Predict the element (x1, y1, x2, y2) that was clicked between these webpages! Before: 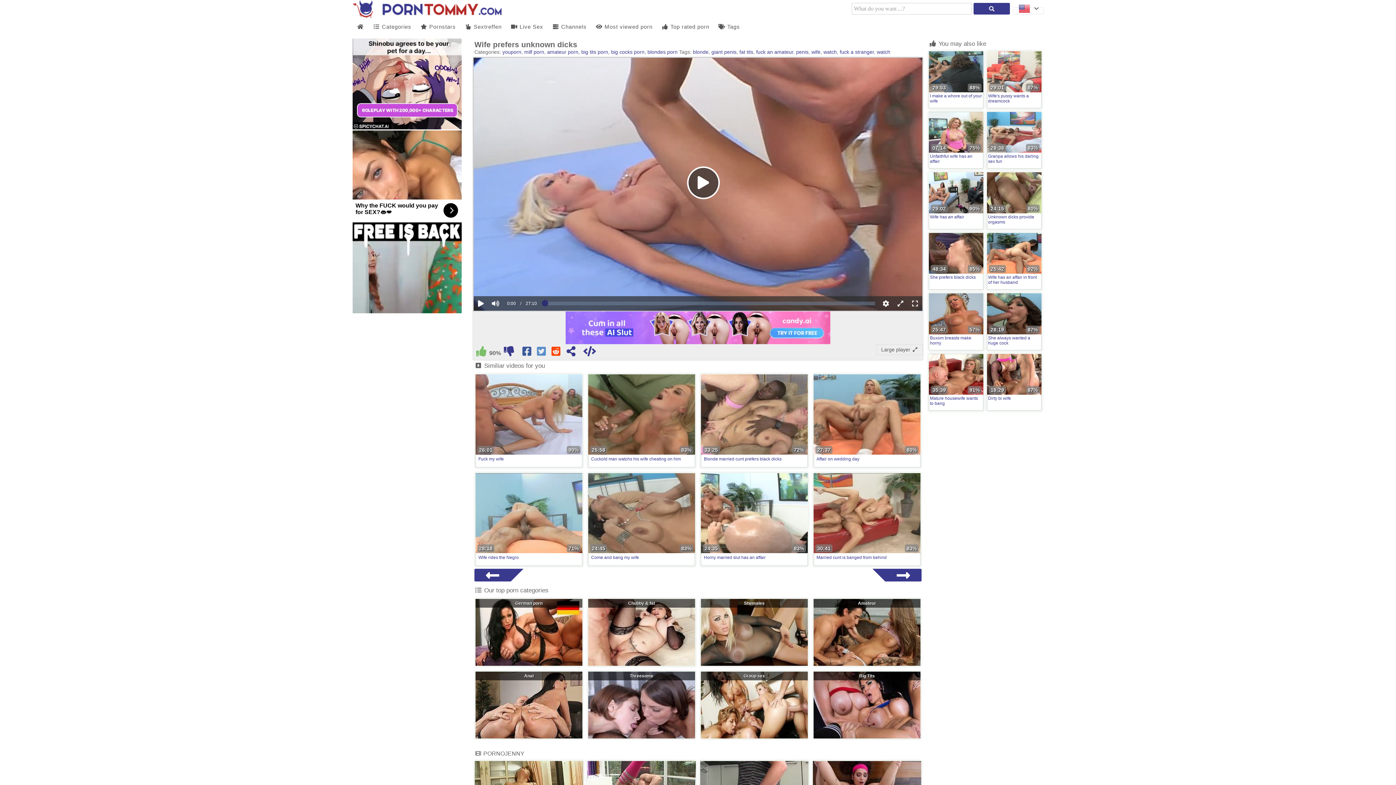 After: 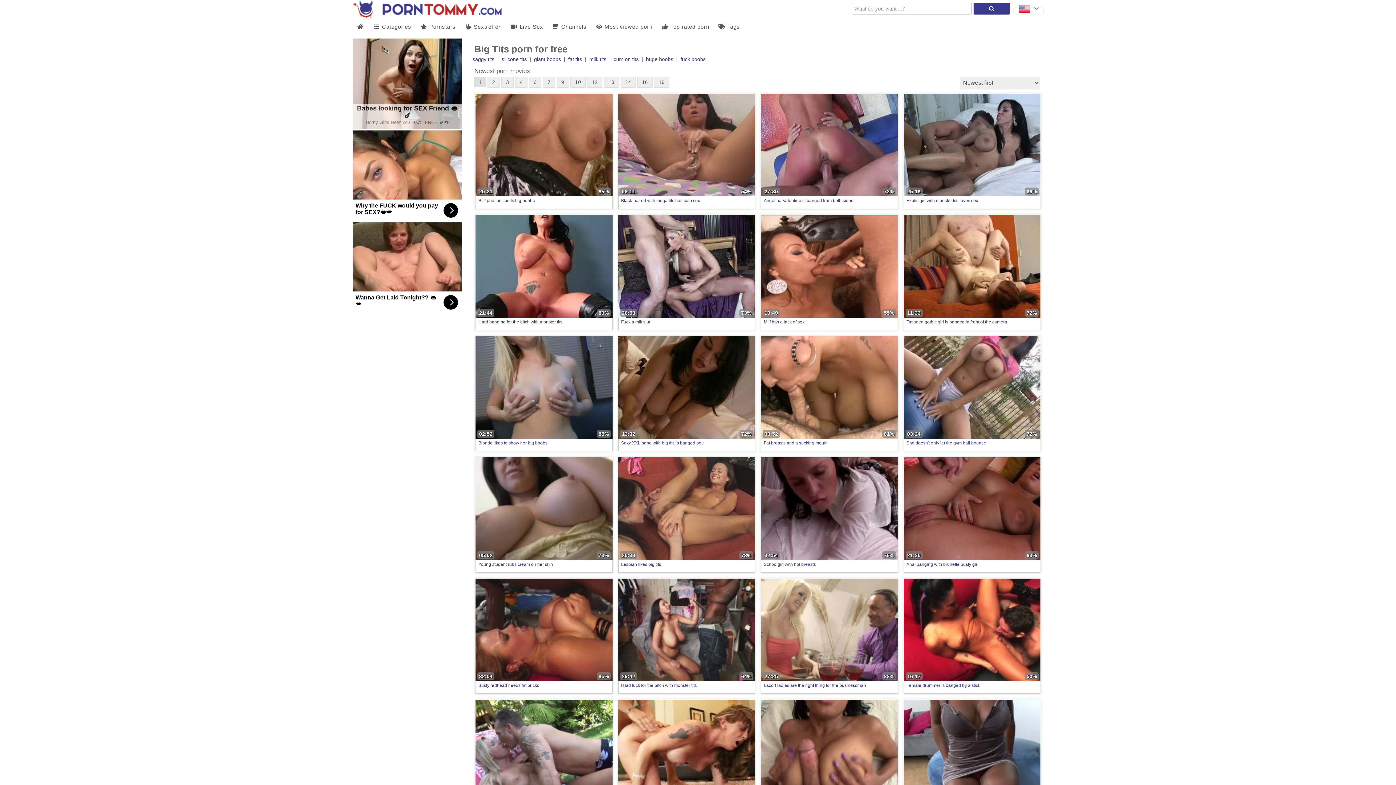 Action: bbox: (813, 672, 920, 738)